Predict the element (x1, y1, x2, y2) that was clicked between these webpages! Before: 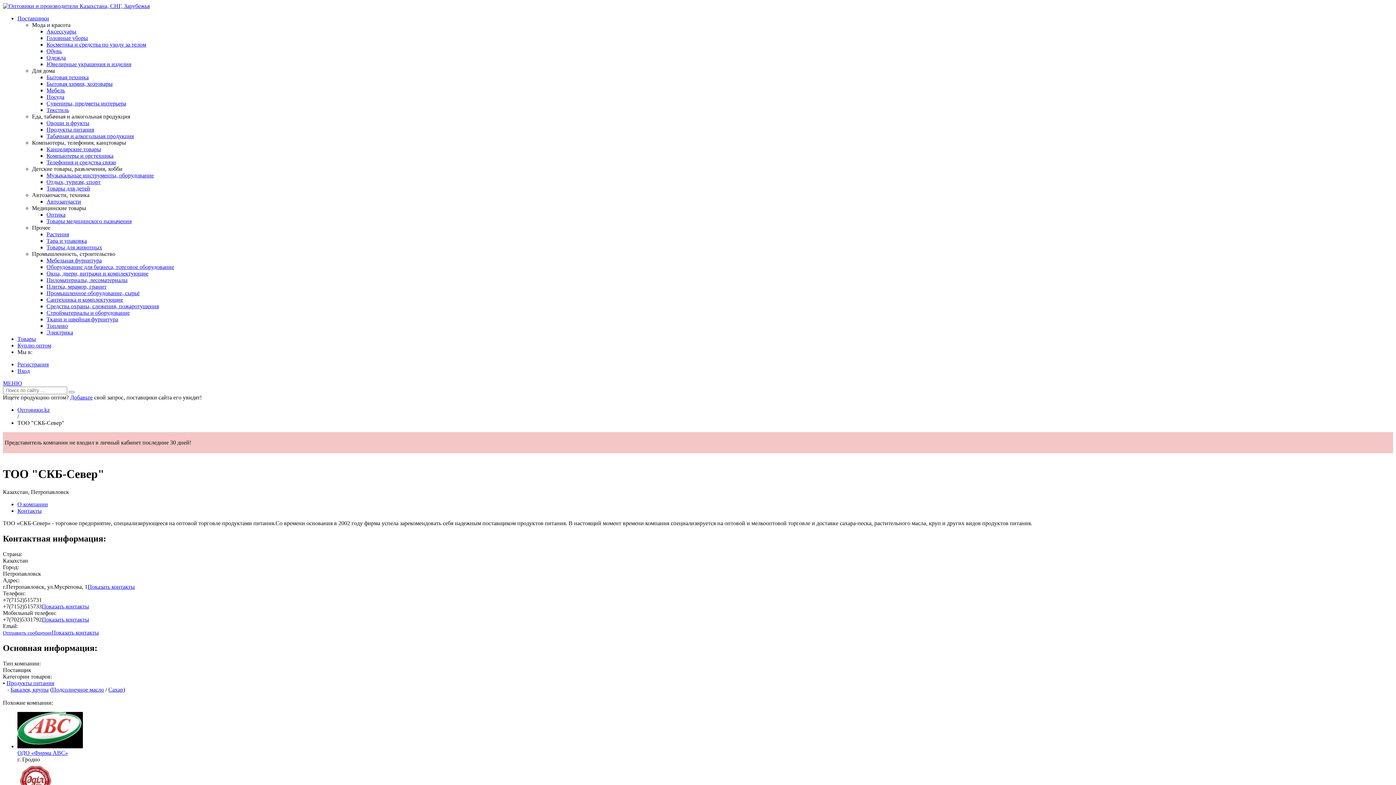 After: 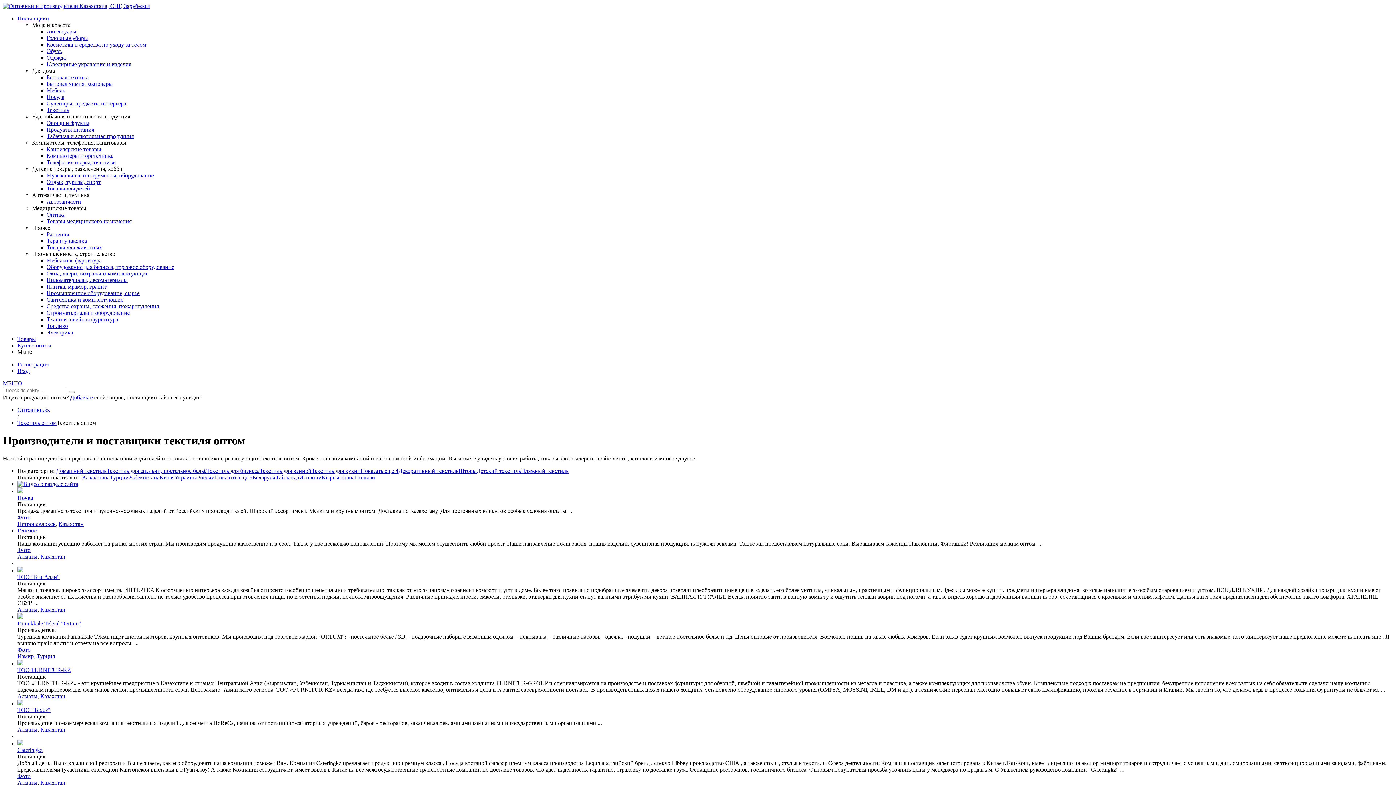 Action: label: Текстиль bbox: (46, 106, 69, 113)